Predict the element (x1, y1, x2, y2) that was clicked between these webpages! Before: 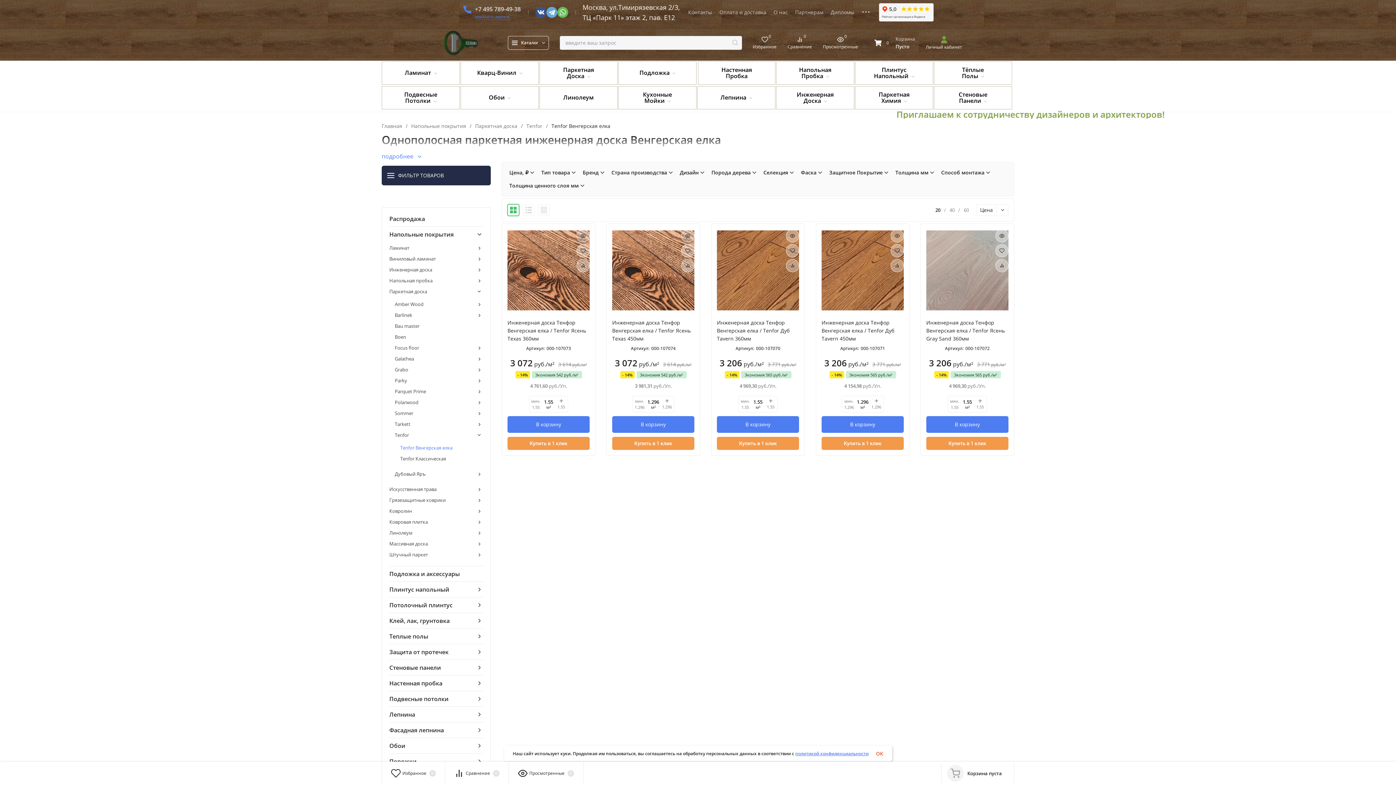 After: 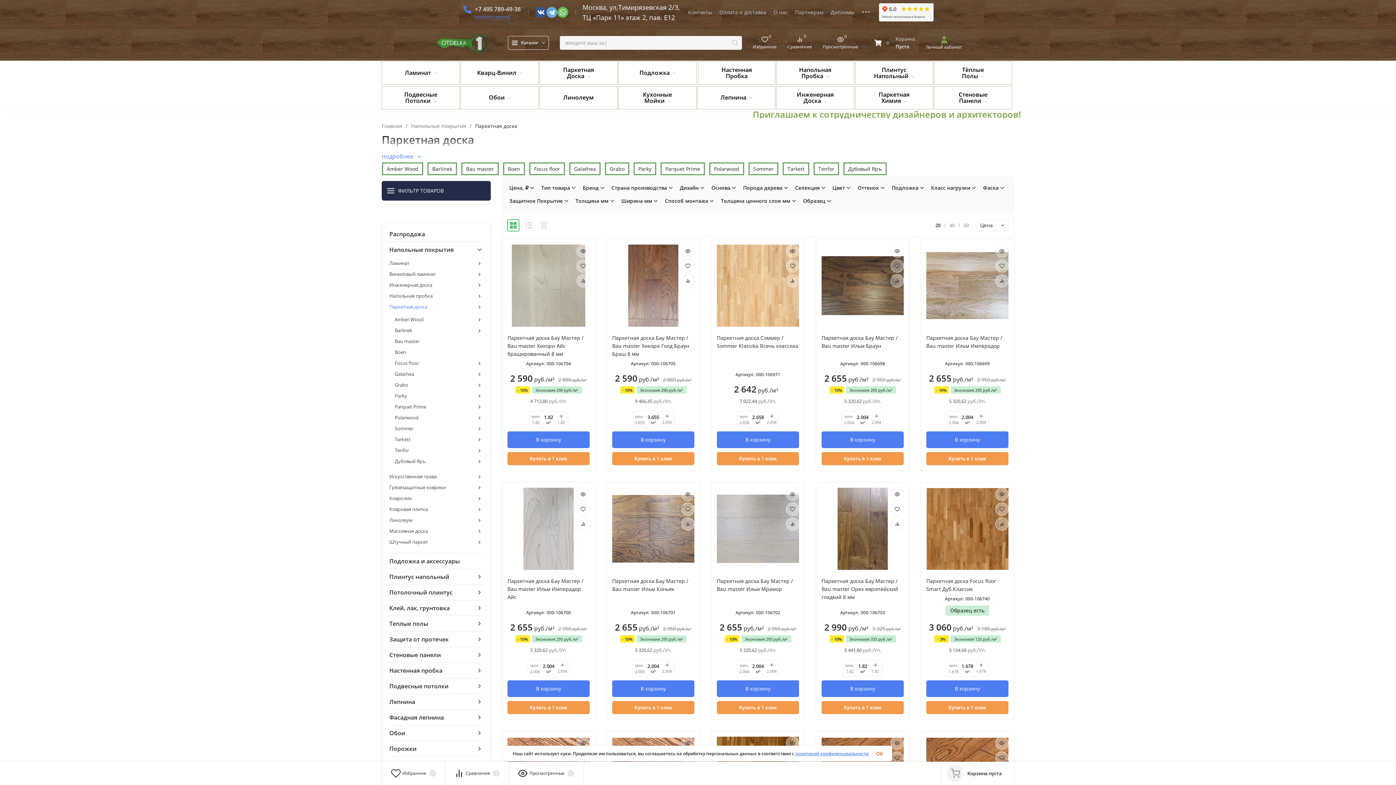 Action: label: Паркетная Доска bbox: (539, 61, 617, 84)